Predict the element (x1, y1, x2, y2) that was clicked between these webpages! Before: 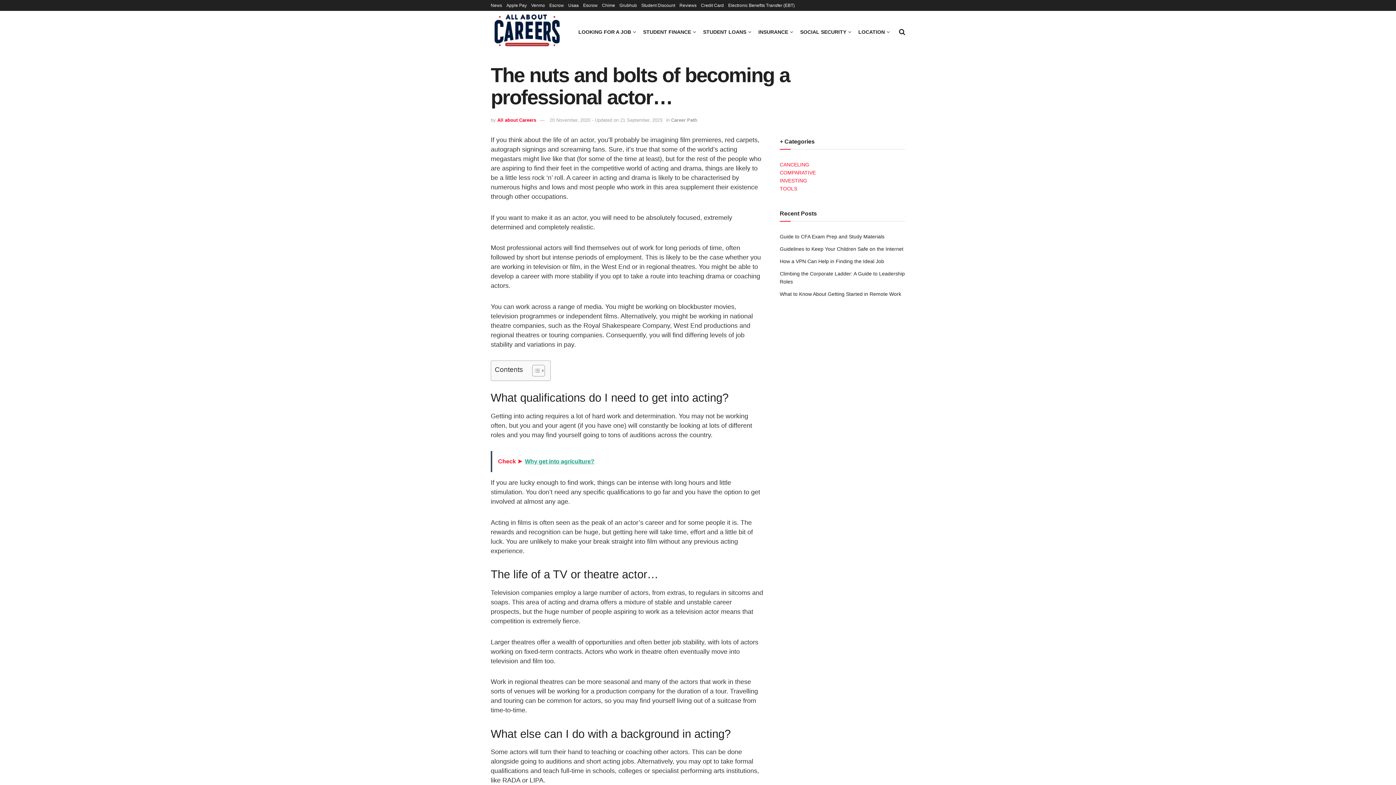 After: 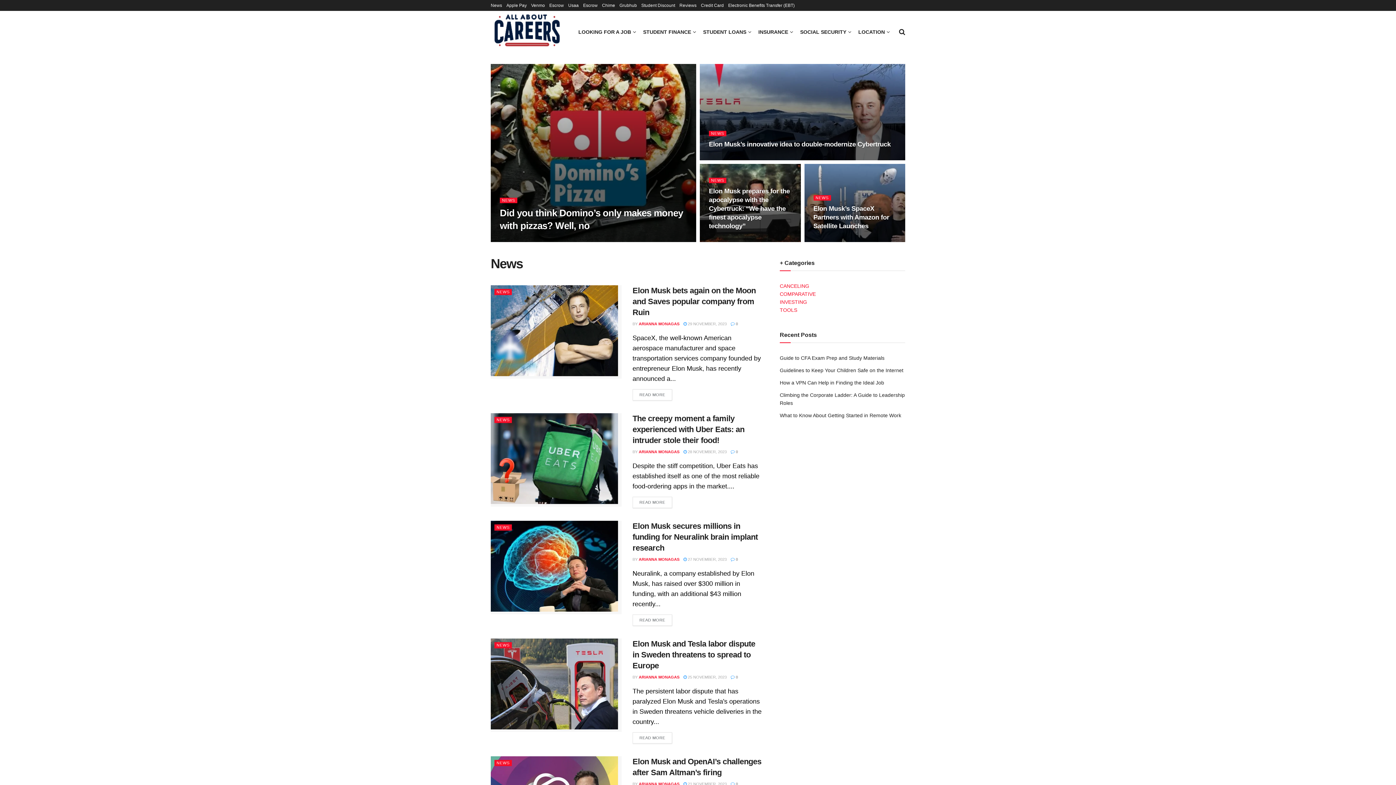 Action: bbox: (490, 0, 502, 10) label: News